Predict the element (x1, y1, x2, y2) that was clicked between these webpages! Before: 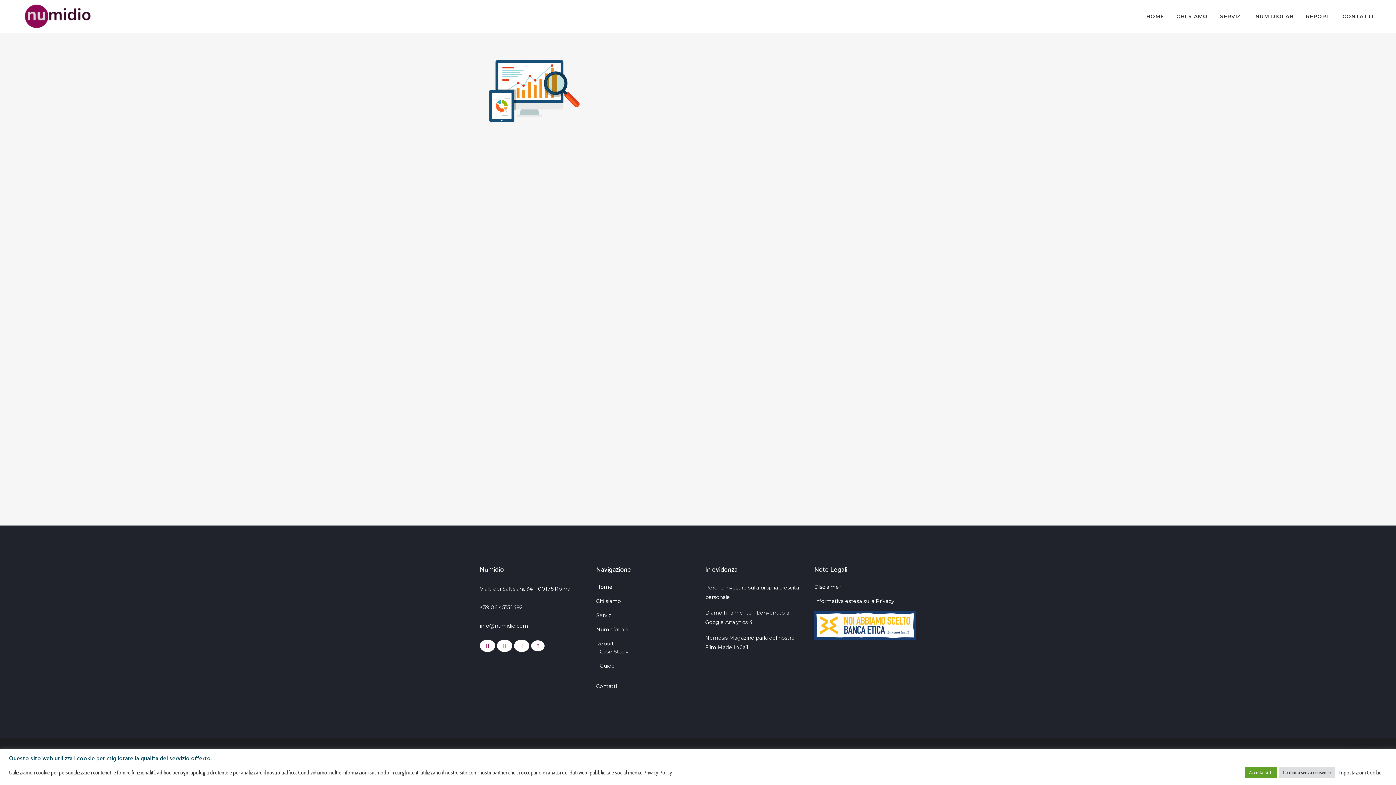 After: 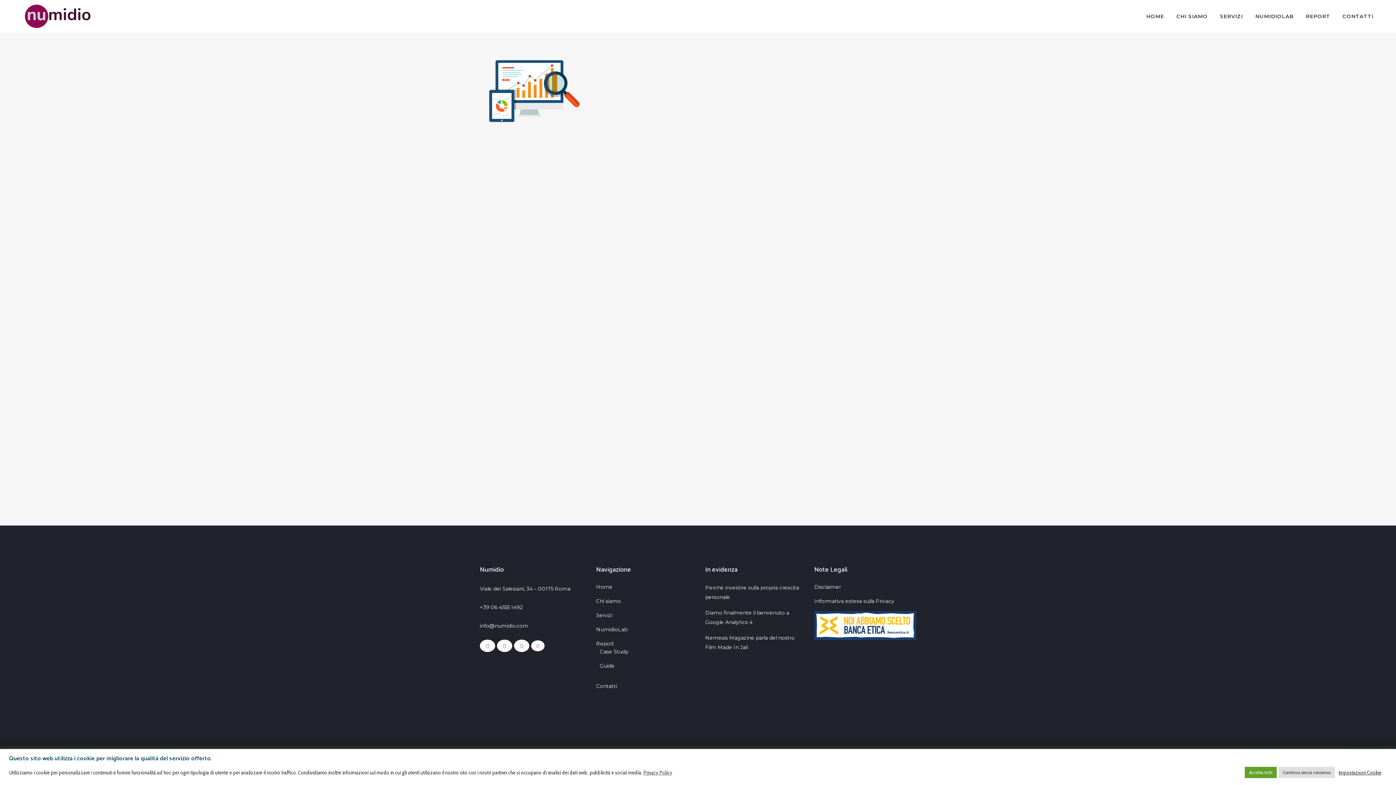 Action: label: Privacy Policy bbox: (643, 769, 672, 776)